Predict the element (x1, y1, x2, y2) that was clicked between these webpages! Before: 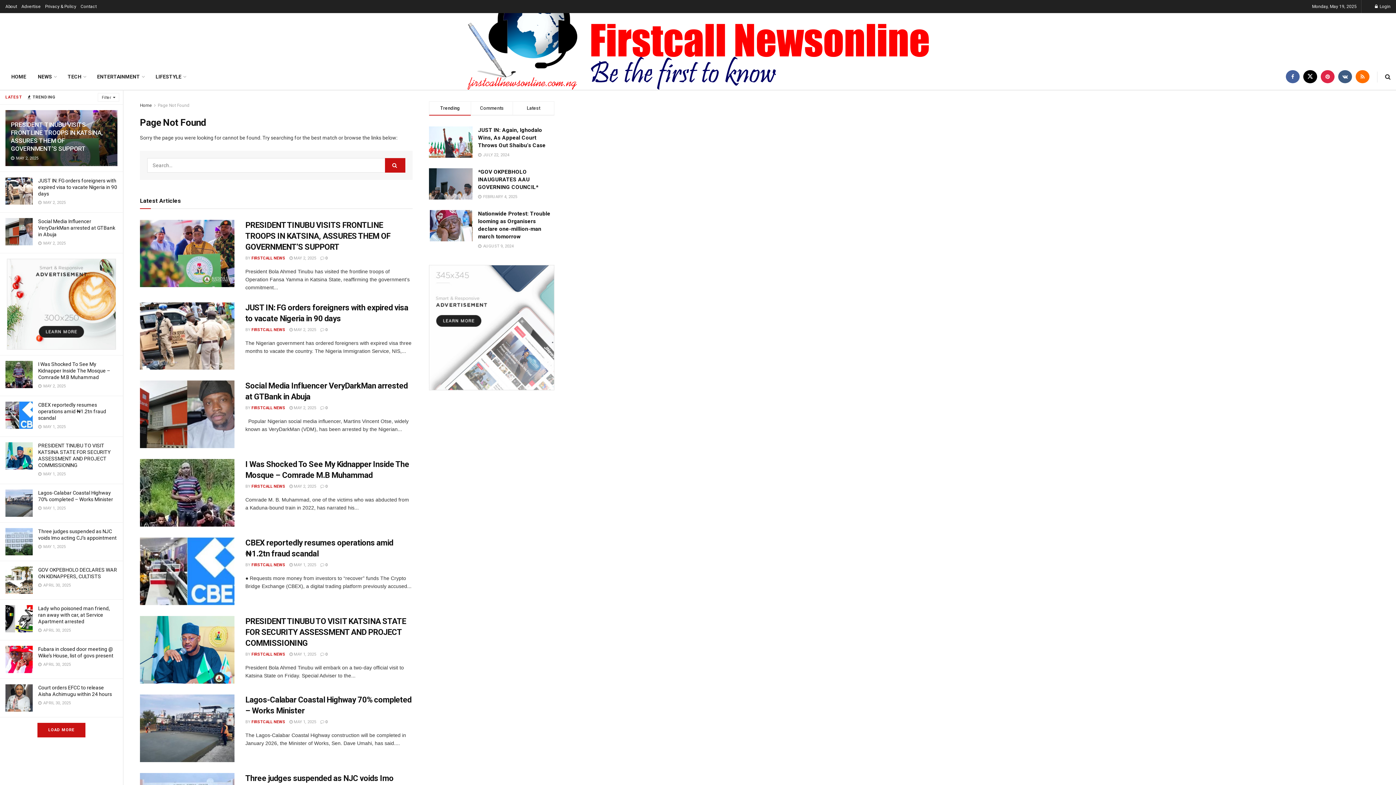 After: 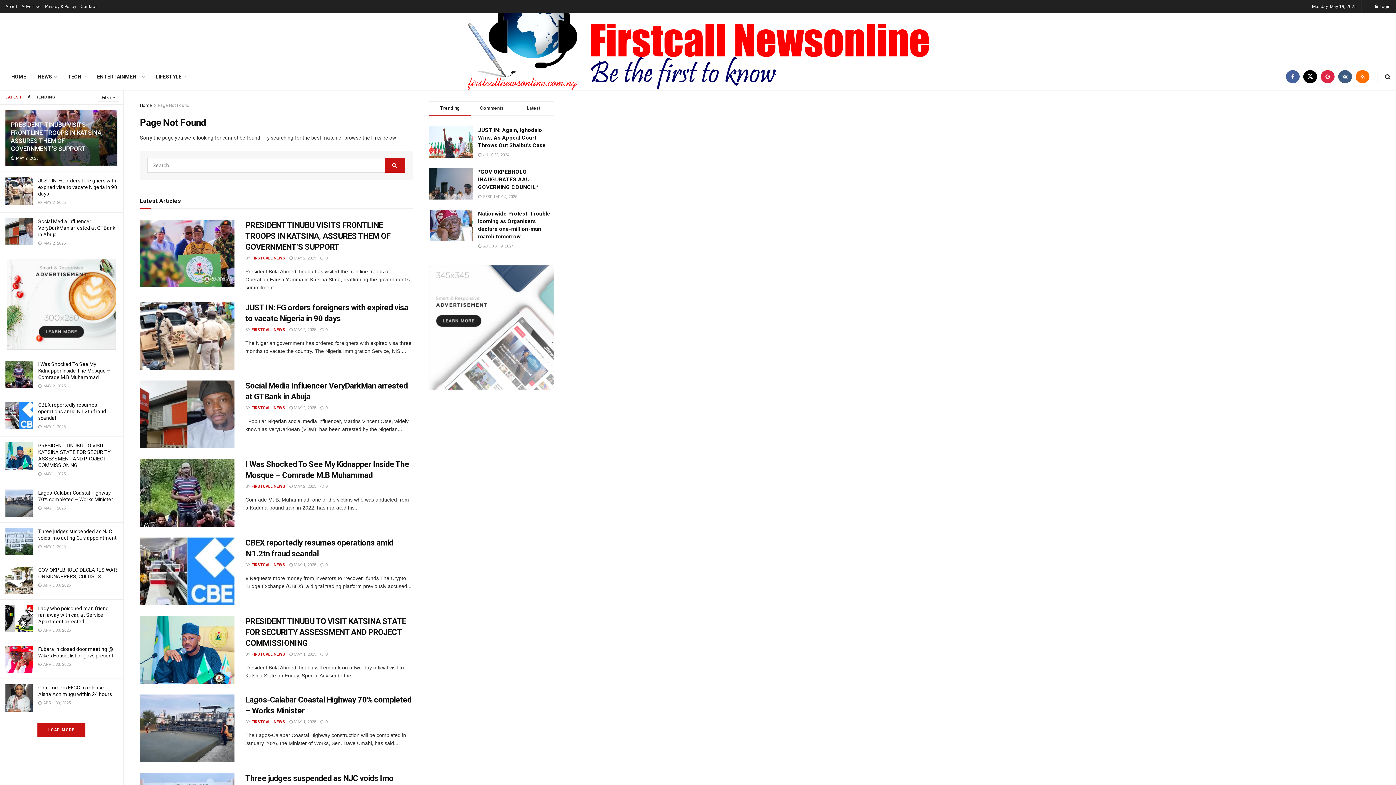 Action: bbox: (251, 405, 285, 410) label: FIRSTCALL NEWS